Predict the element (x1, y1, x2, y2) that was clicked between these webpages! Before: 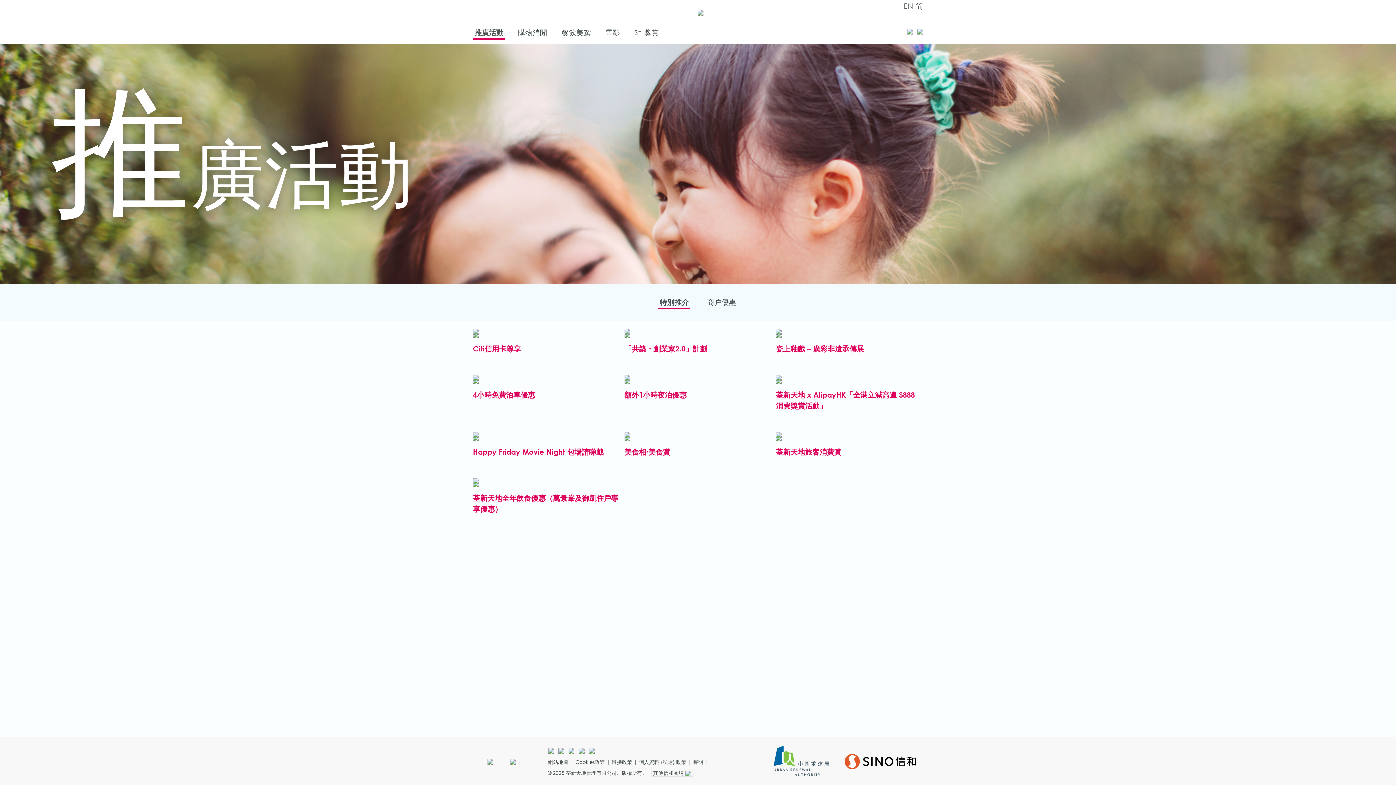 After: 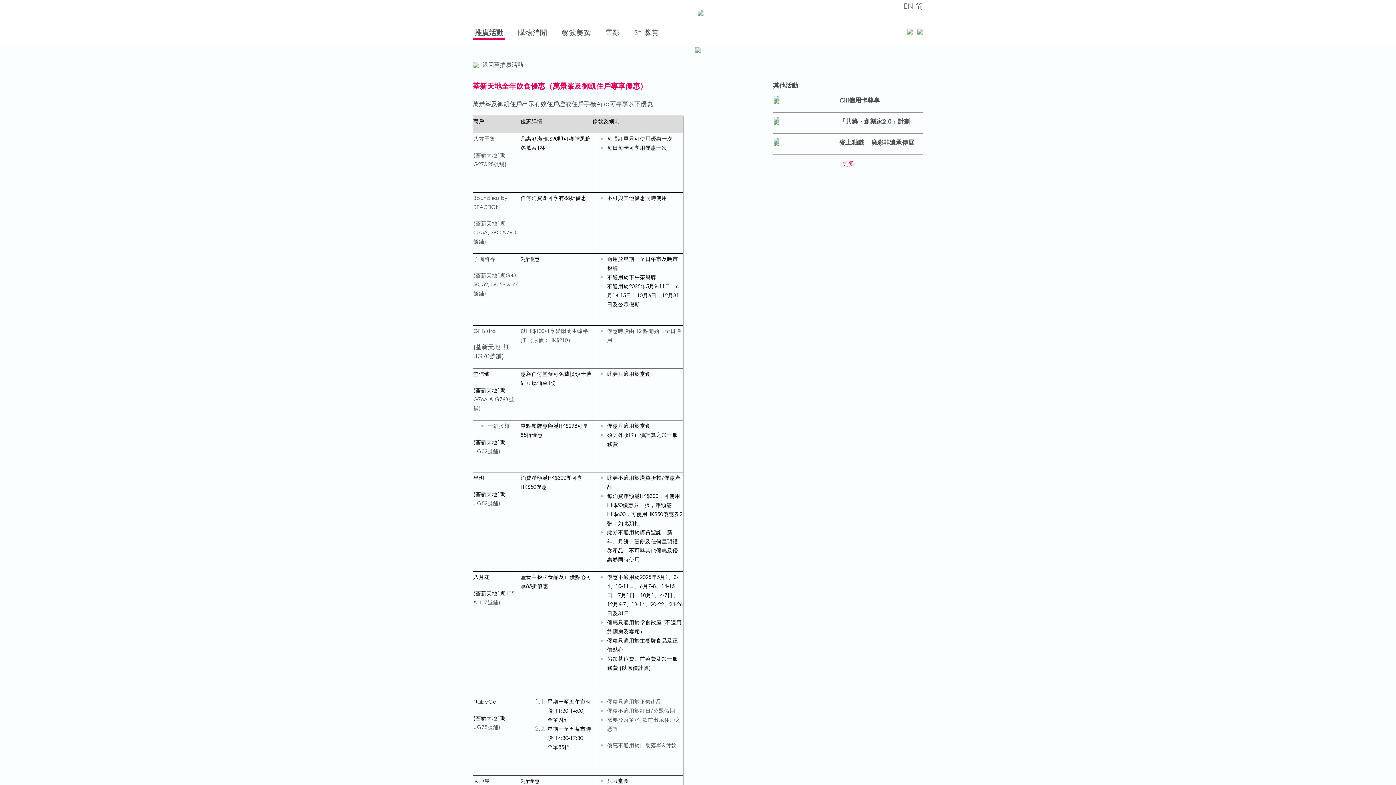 Action: bbox: (472, 478, 620, 527) label: 荃新天地全年飲食優惠（萬景峯及御凱住戶專享優惠）